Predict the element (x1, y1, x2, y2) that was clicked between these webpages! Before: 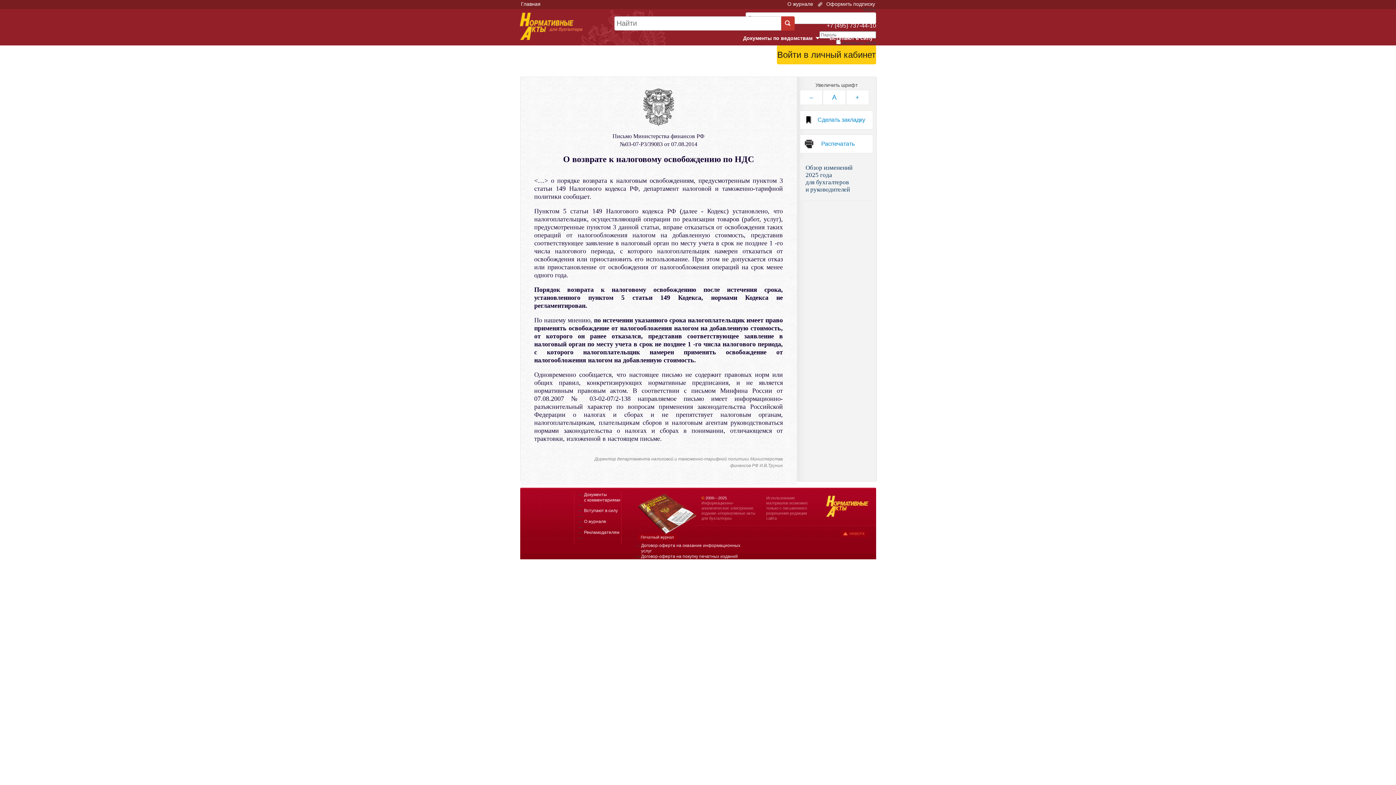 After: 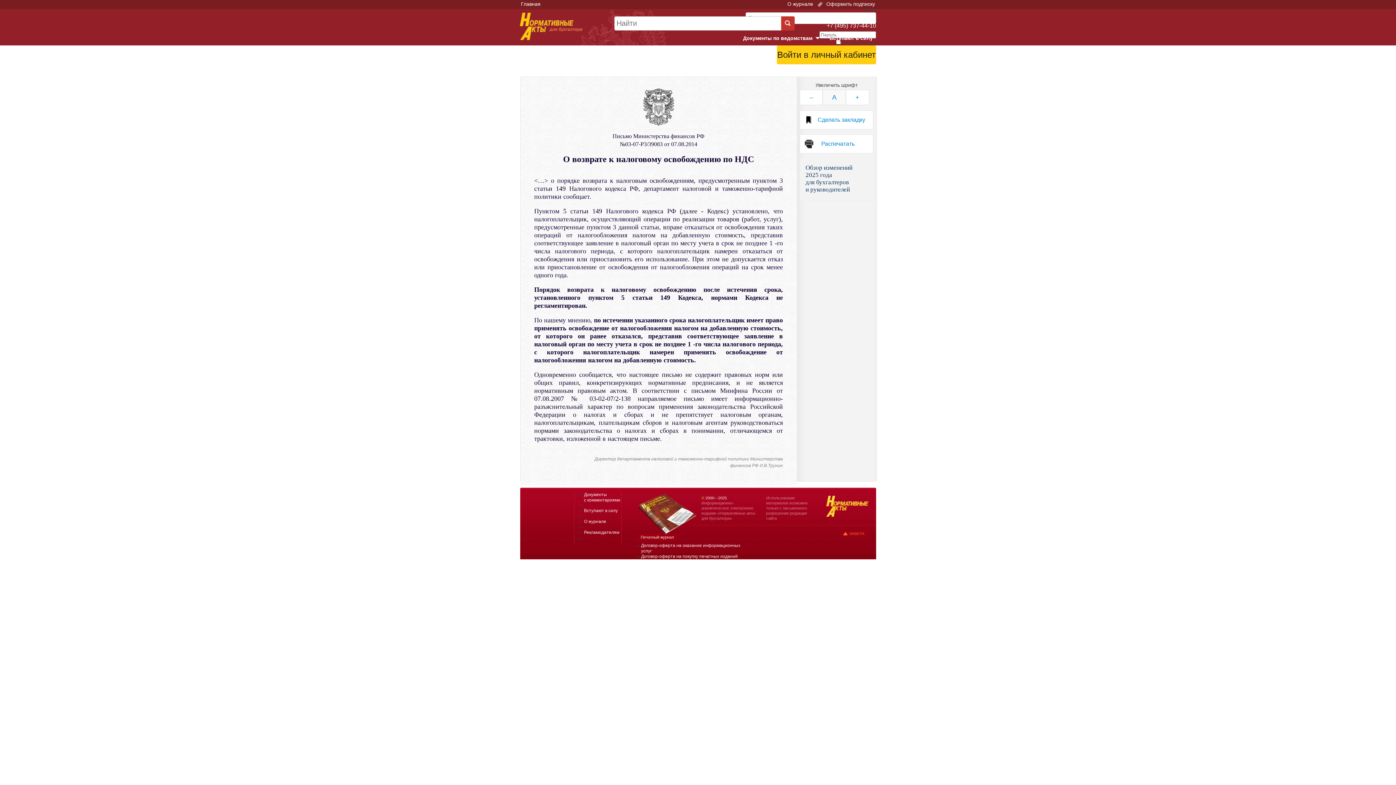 Action: label: A bbox: (822, 90, 846, 104)